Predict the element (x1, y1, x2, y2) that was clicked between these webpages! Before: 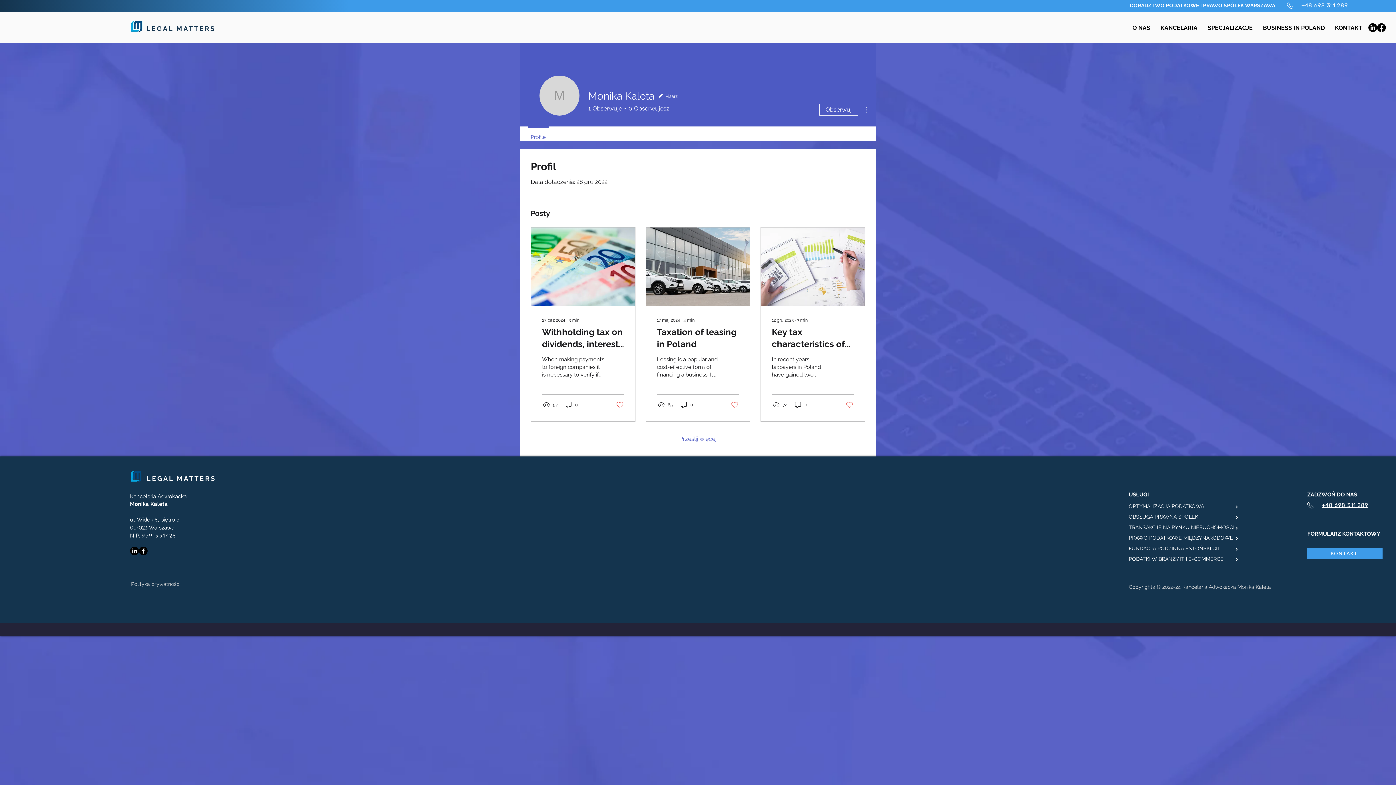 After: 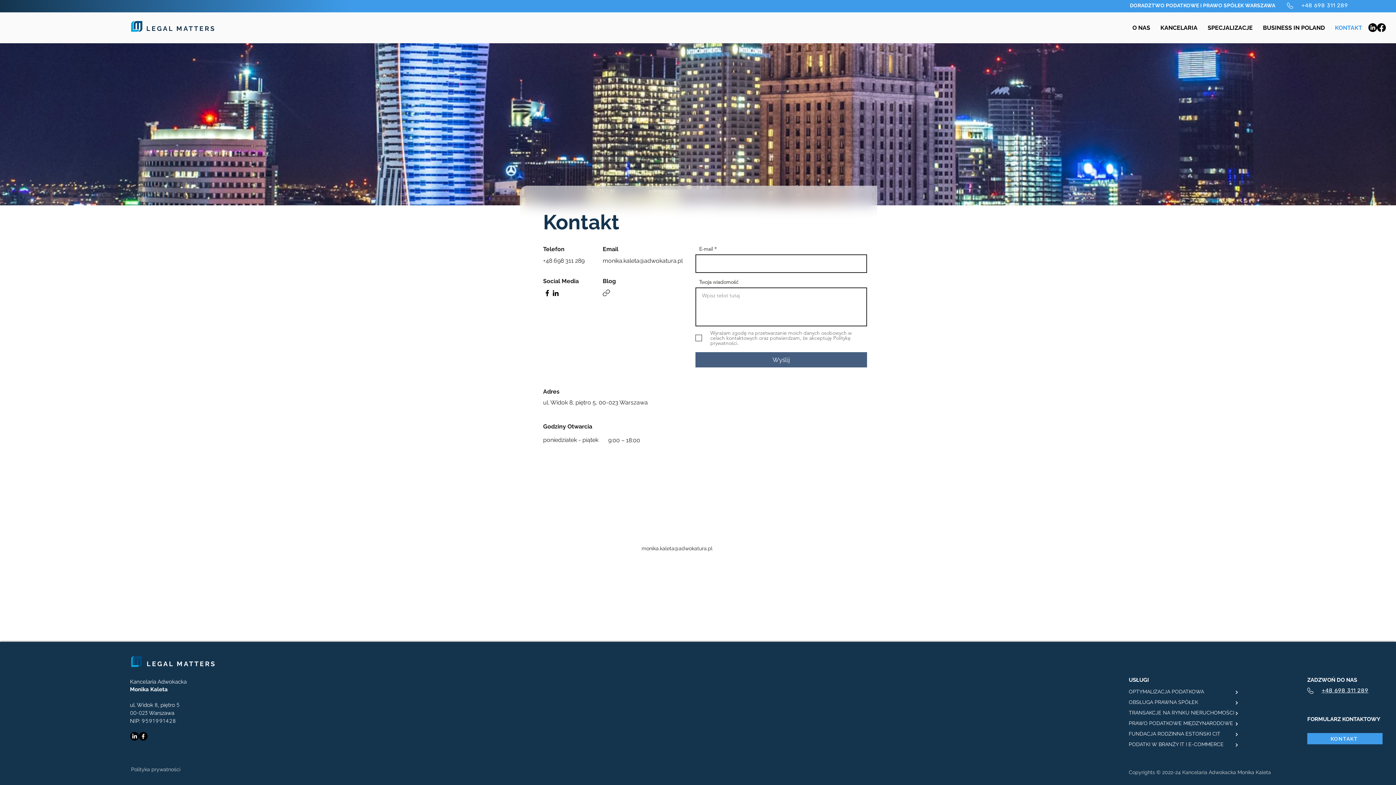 Action: bbox: (1331, 20, 1366, 34) label: KONTAKT